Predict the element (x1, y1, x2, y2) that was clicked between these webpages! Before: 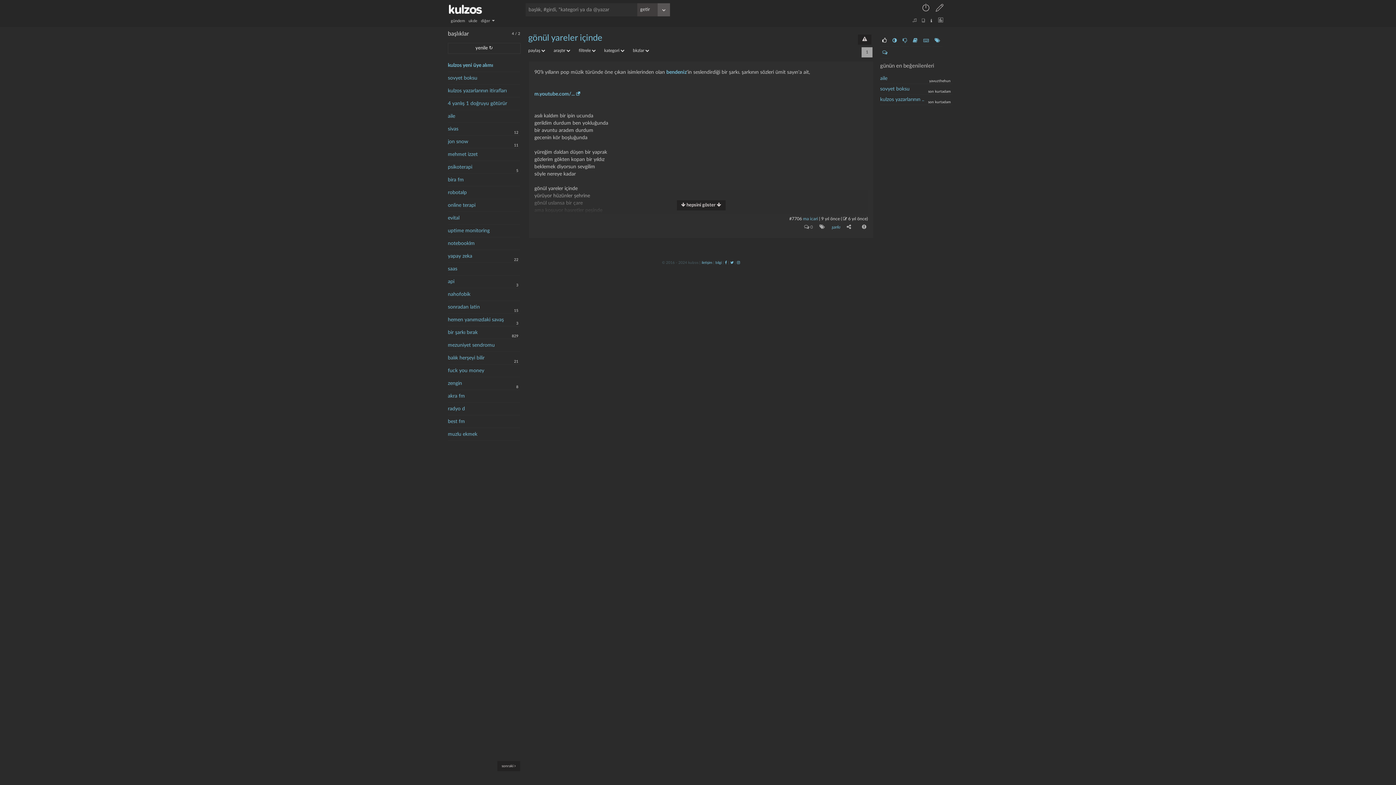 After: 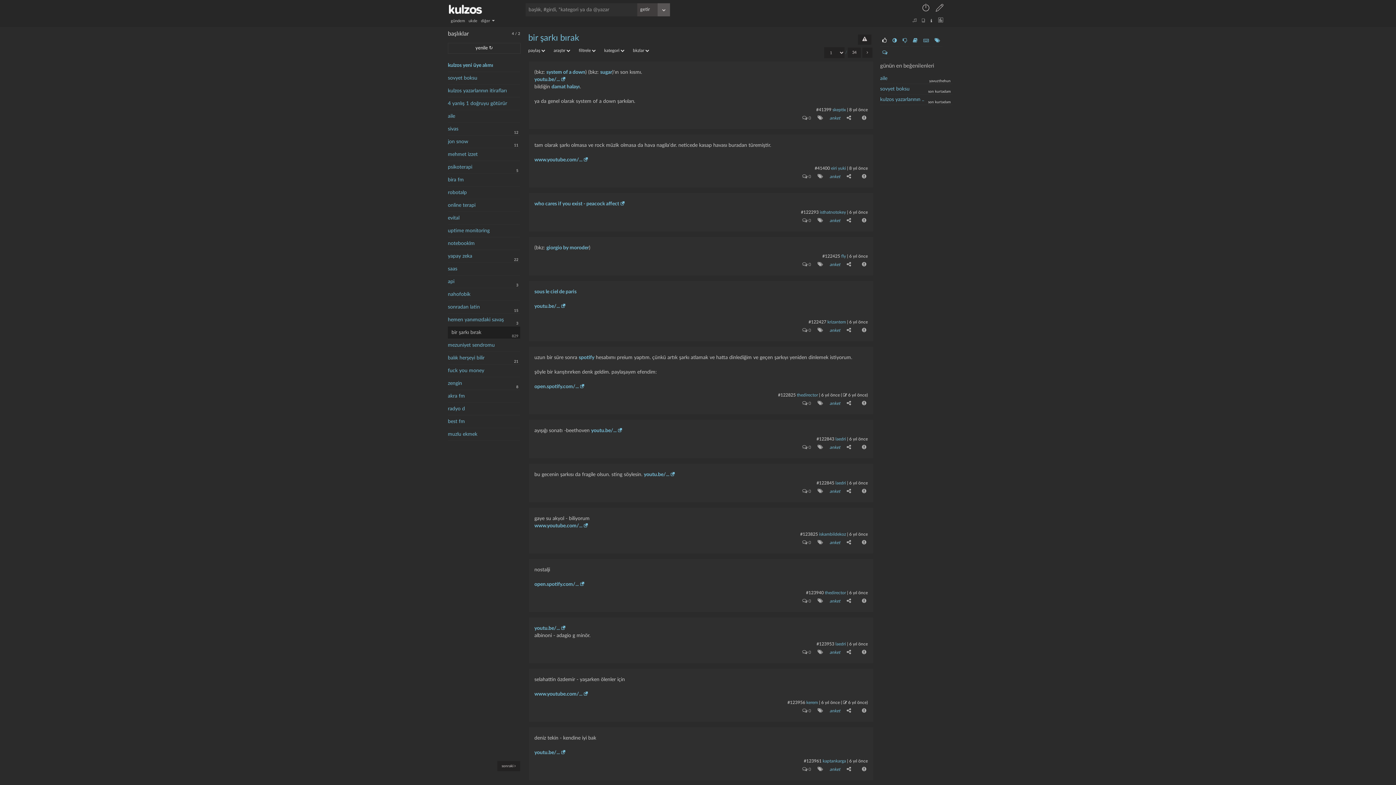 Action: bbox: (448, 326, 516, 338) label: bir şarkı bırak